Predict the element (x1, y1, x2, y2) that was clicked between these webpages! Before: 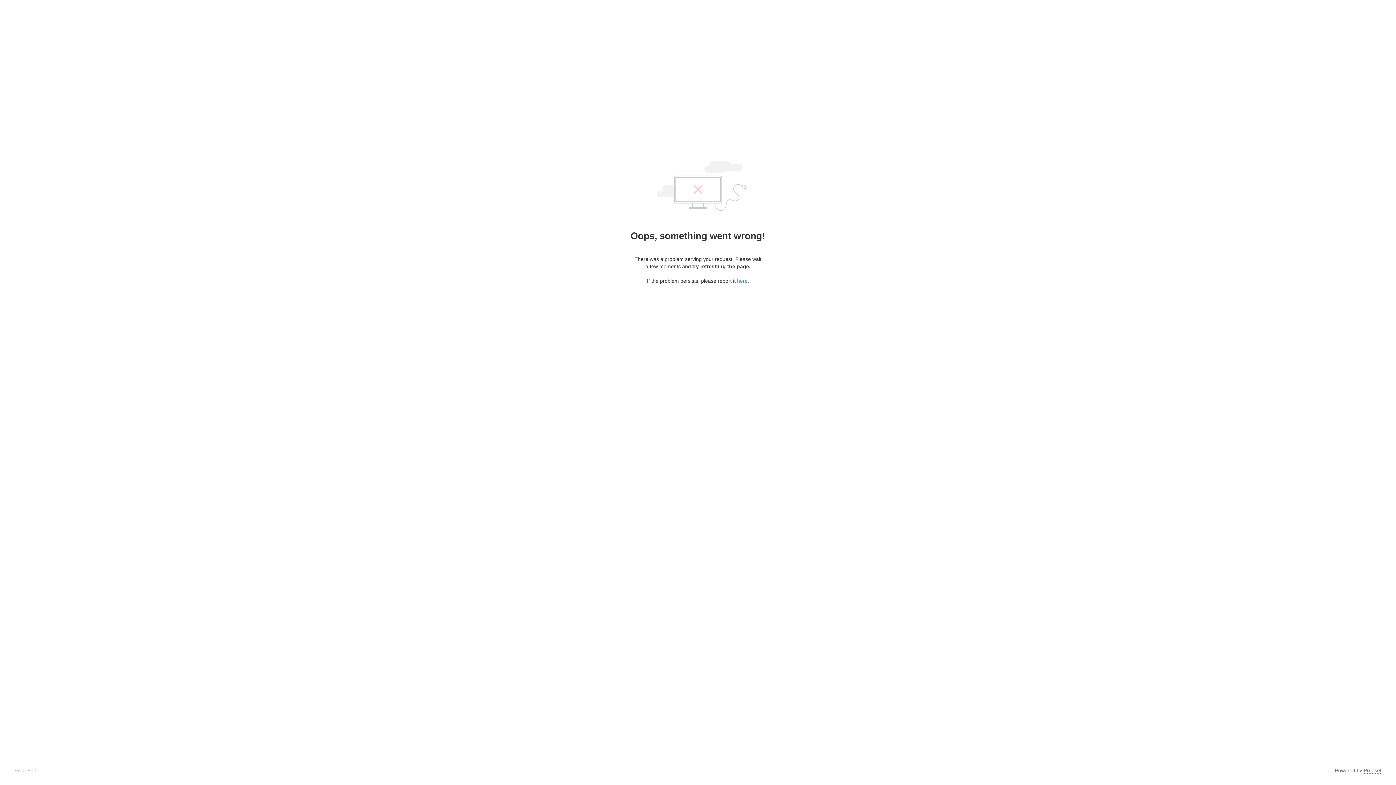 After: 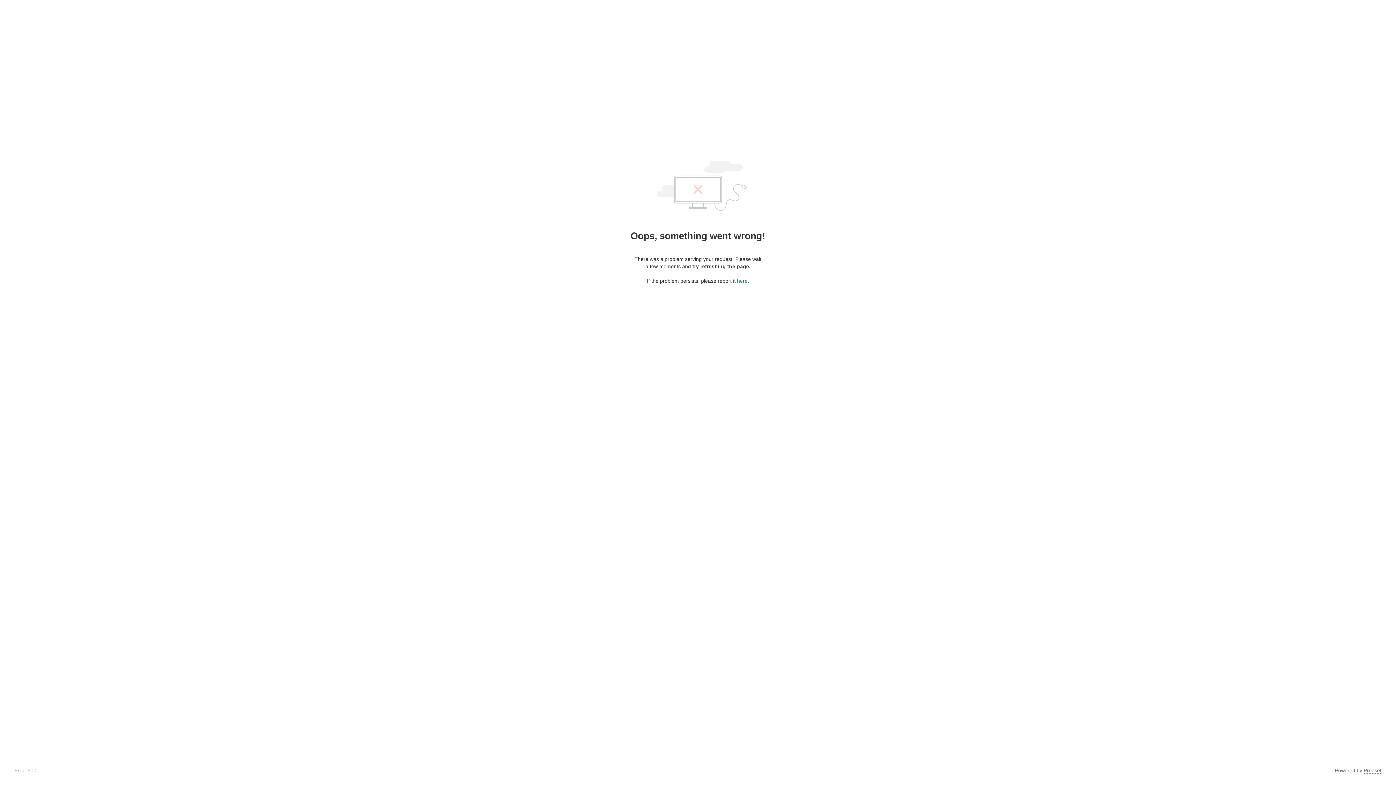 Action: label: here bbox: (737, 278, 747, 284)